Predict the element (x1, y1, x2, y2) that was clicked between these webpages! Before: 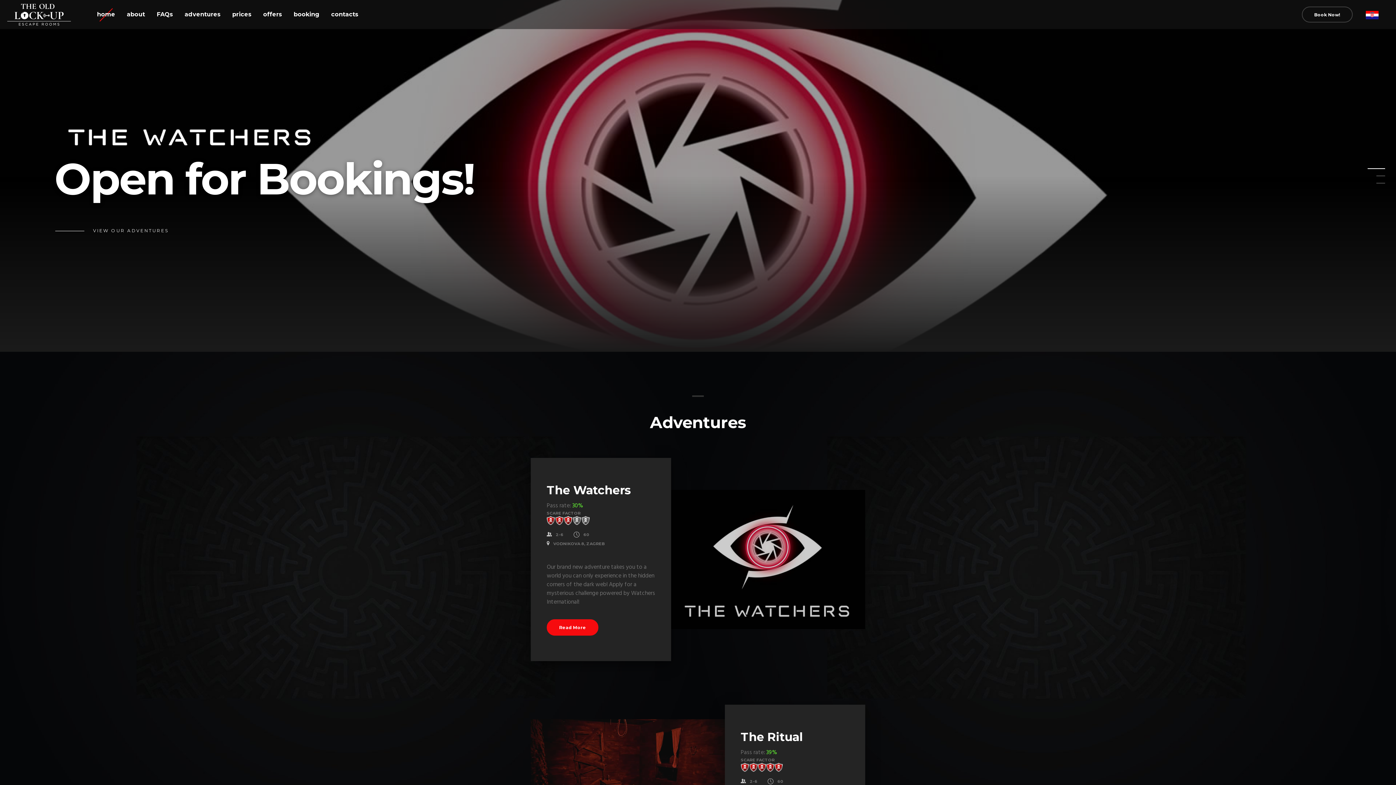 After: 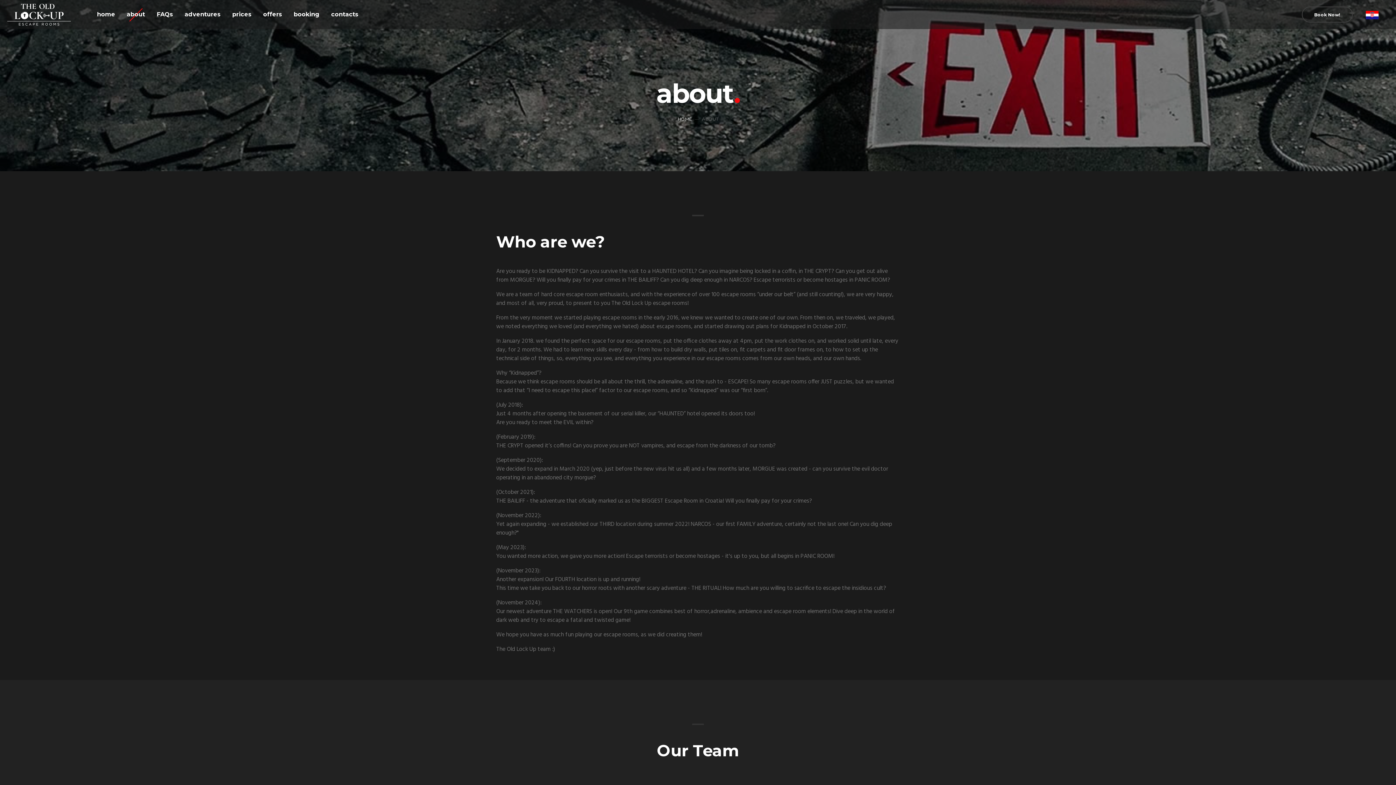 Action: label: about bbox: (124, 7, 148, 21)